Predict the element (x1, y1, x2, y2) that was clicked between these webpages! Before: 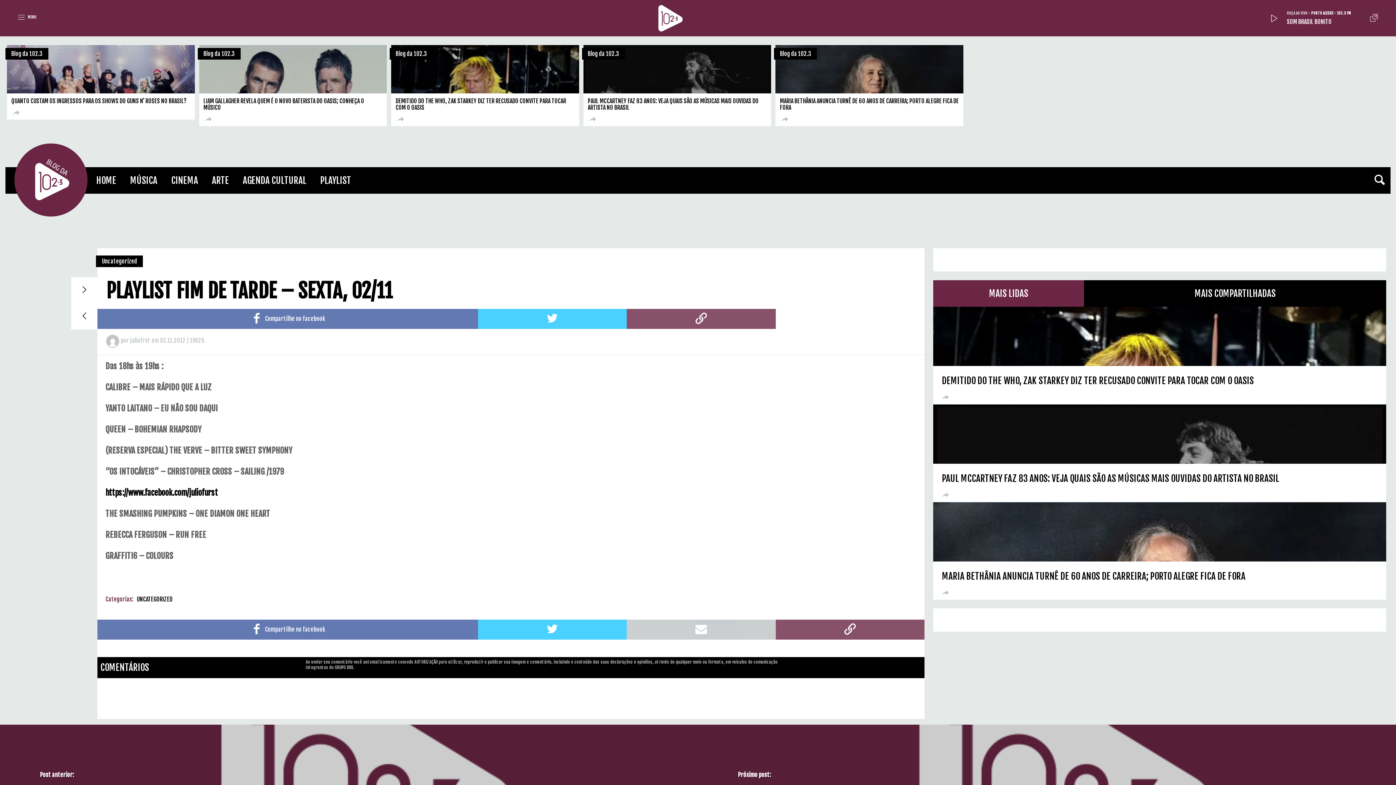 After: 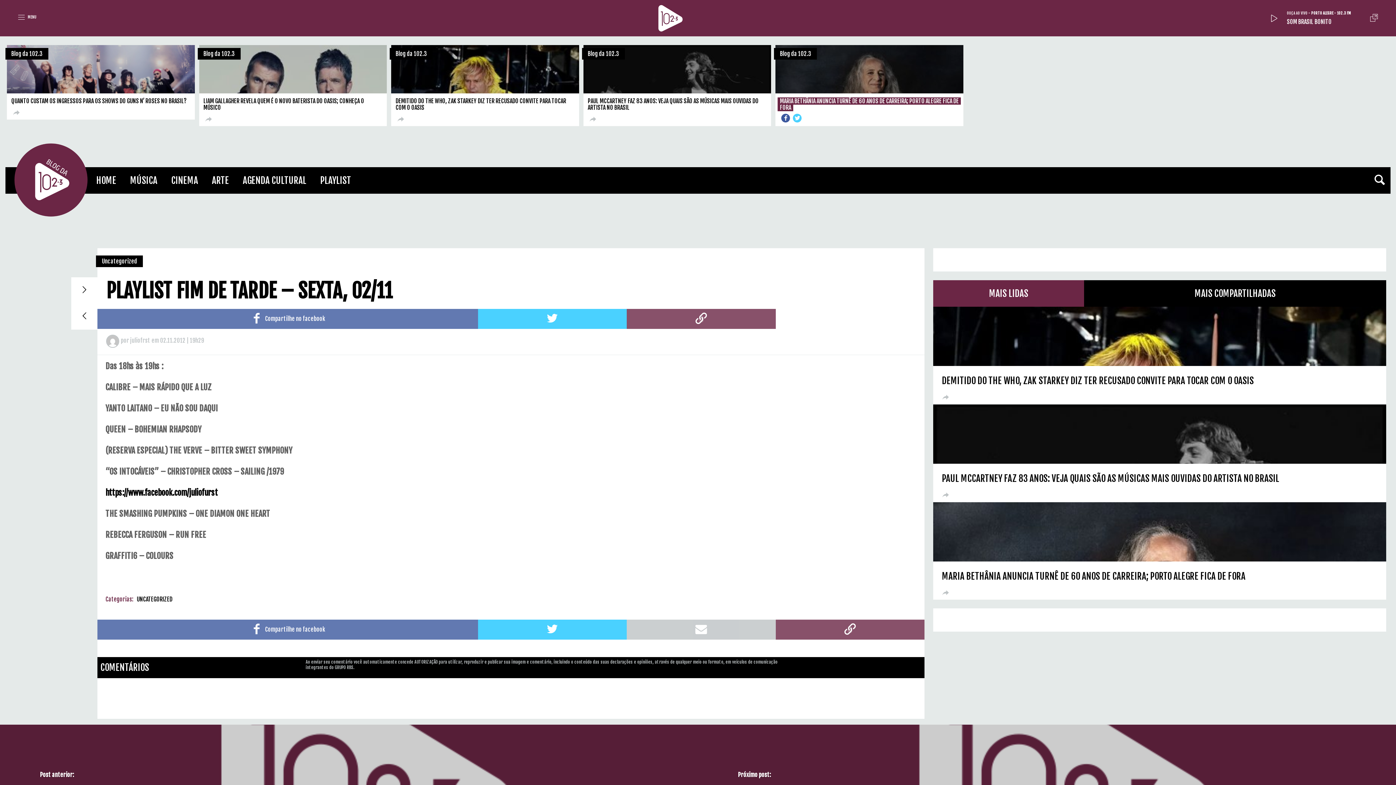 Action: bbox: (781, 114, 790, 122)